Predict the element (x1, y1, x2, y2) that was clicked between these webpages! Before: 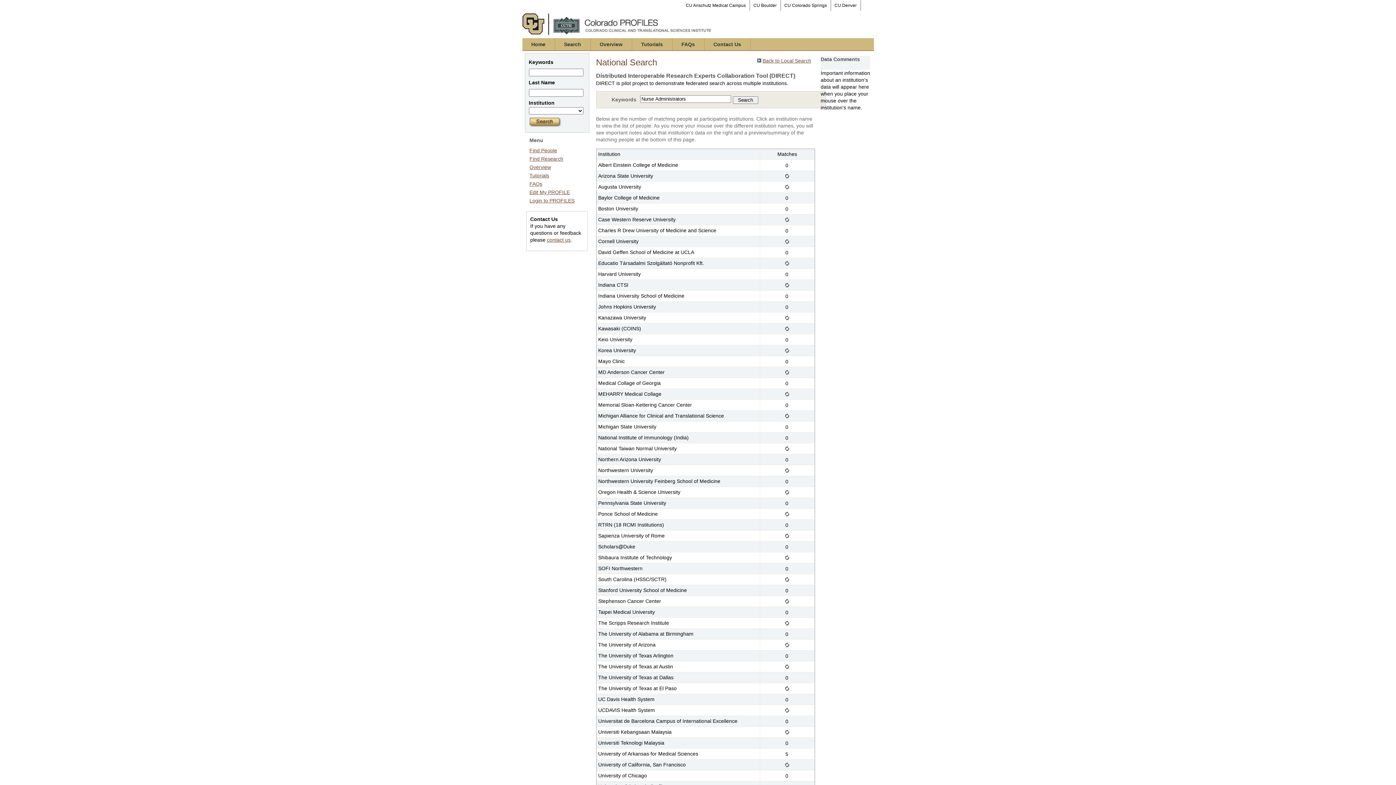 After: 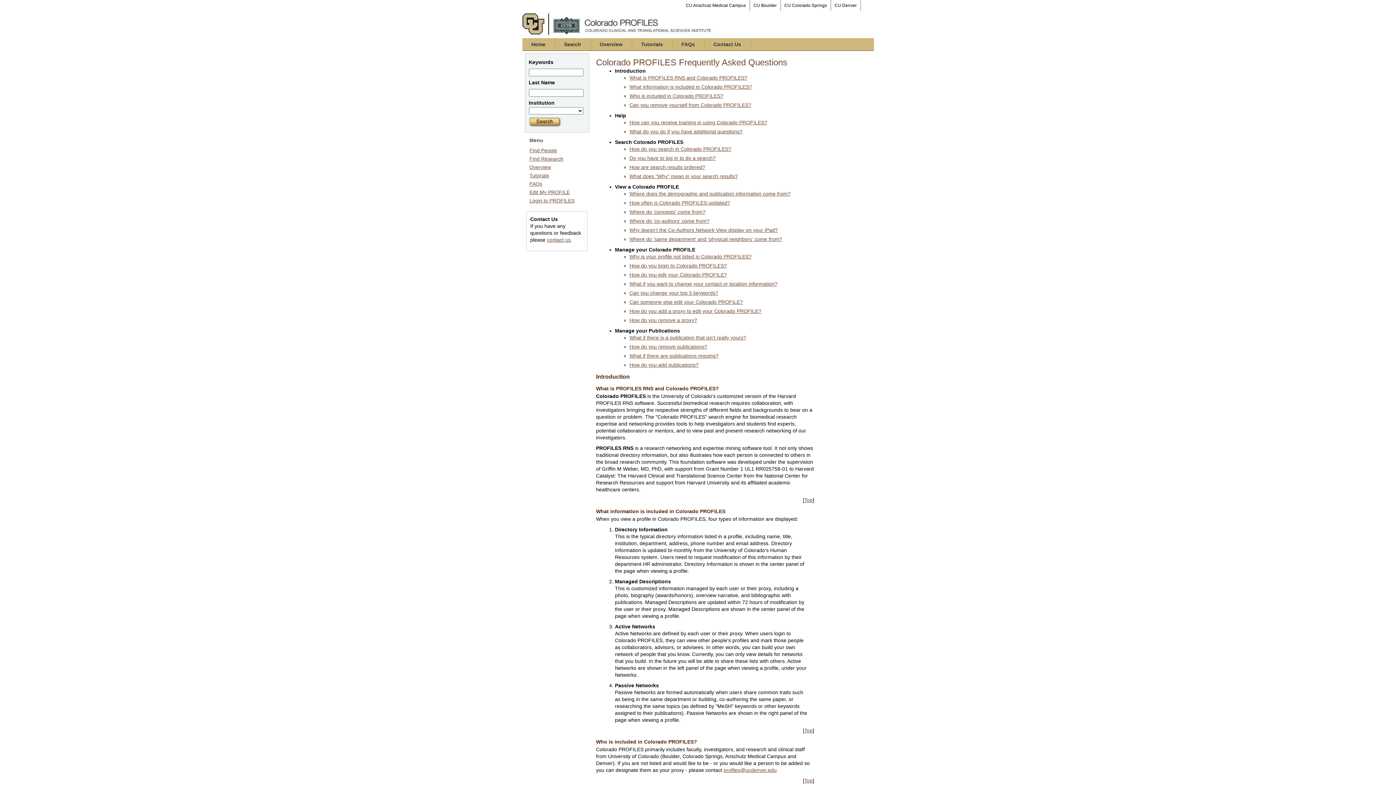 Action: bbox: (672, 38, 704, 50) label: FAQs